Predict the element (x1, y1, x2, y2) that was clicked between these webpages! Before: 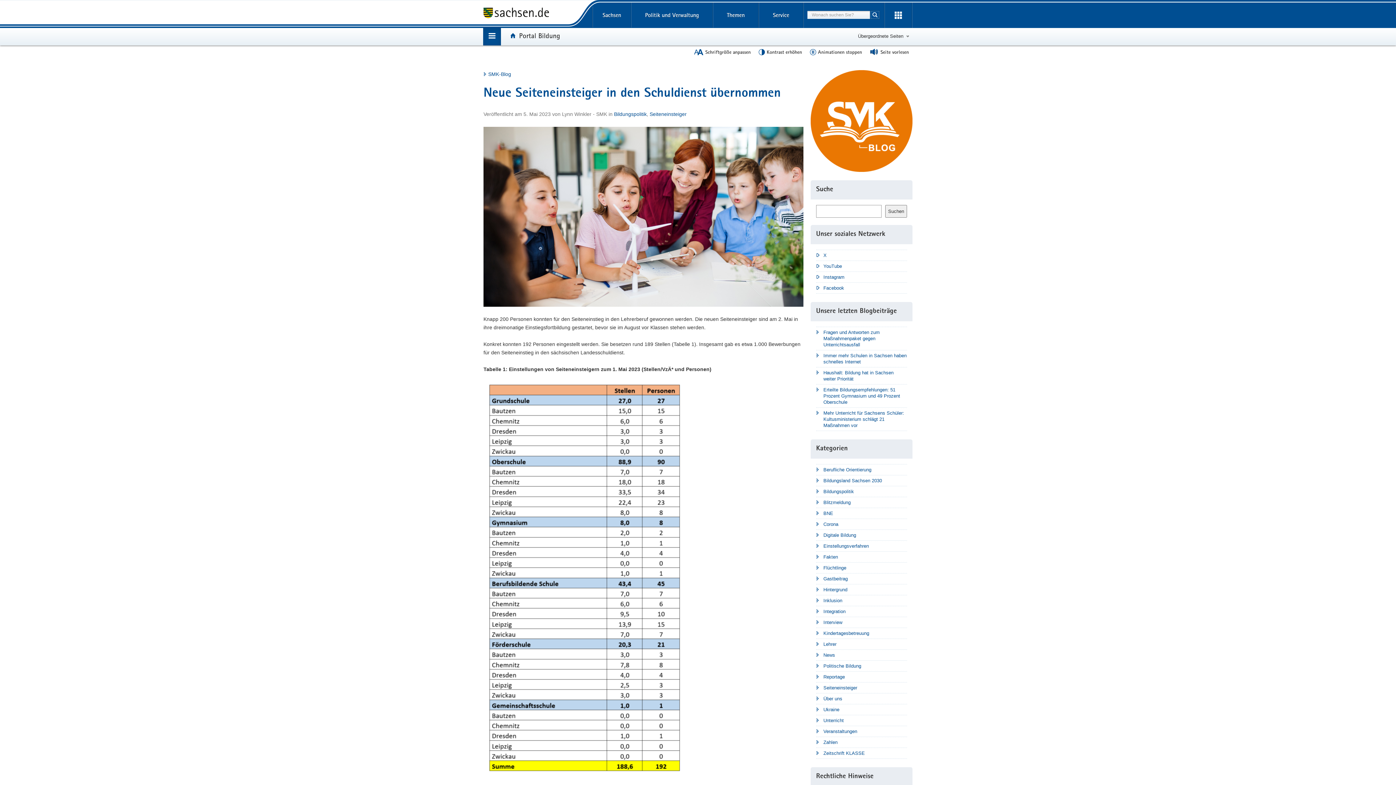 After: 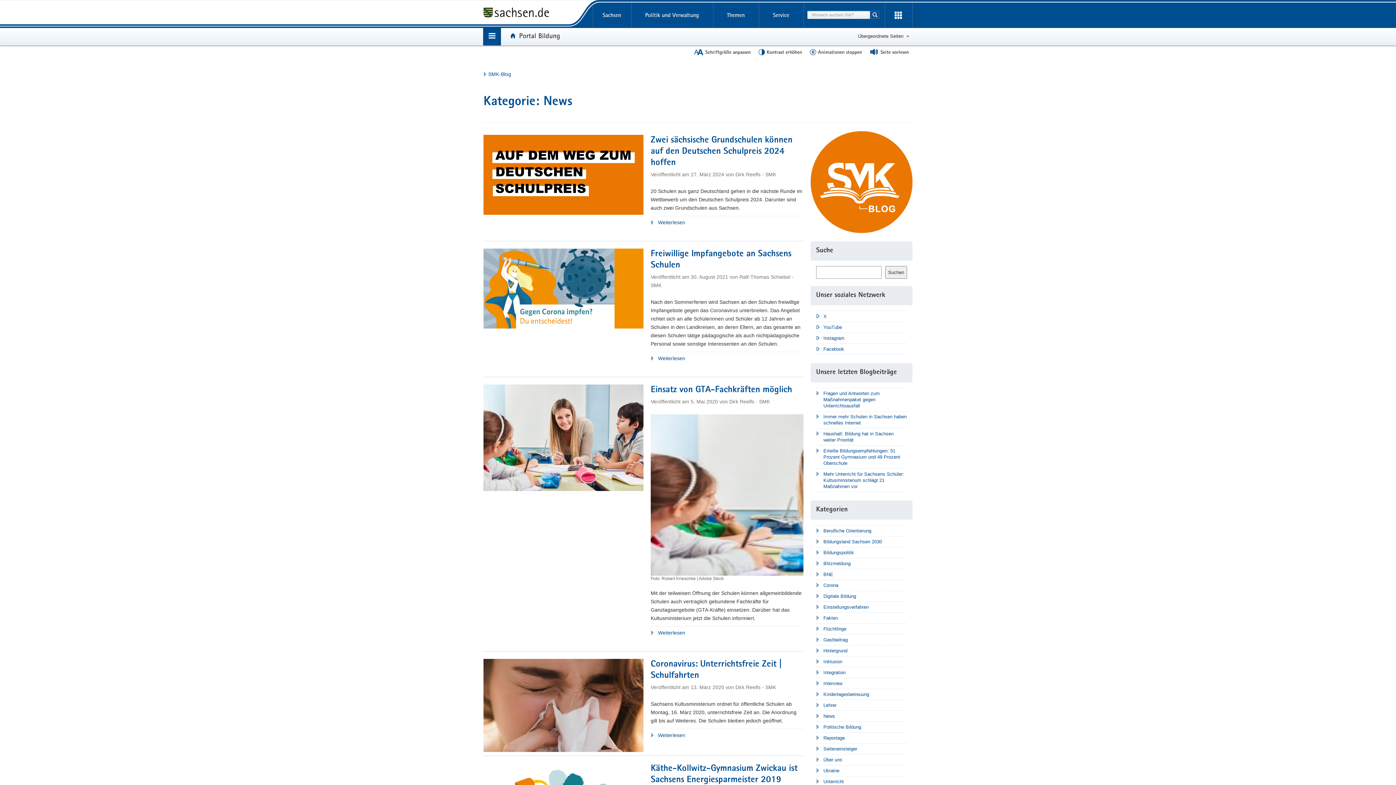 Action: label: News bbox: (816, 652, 907, 658)